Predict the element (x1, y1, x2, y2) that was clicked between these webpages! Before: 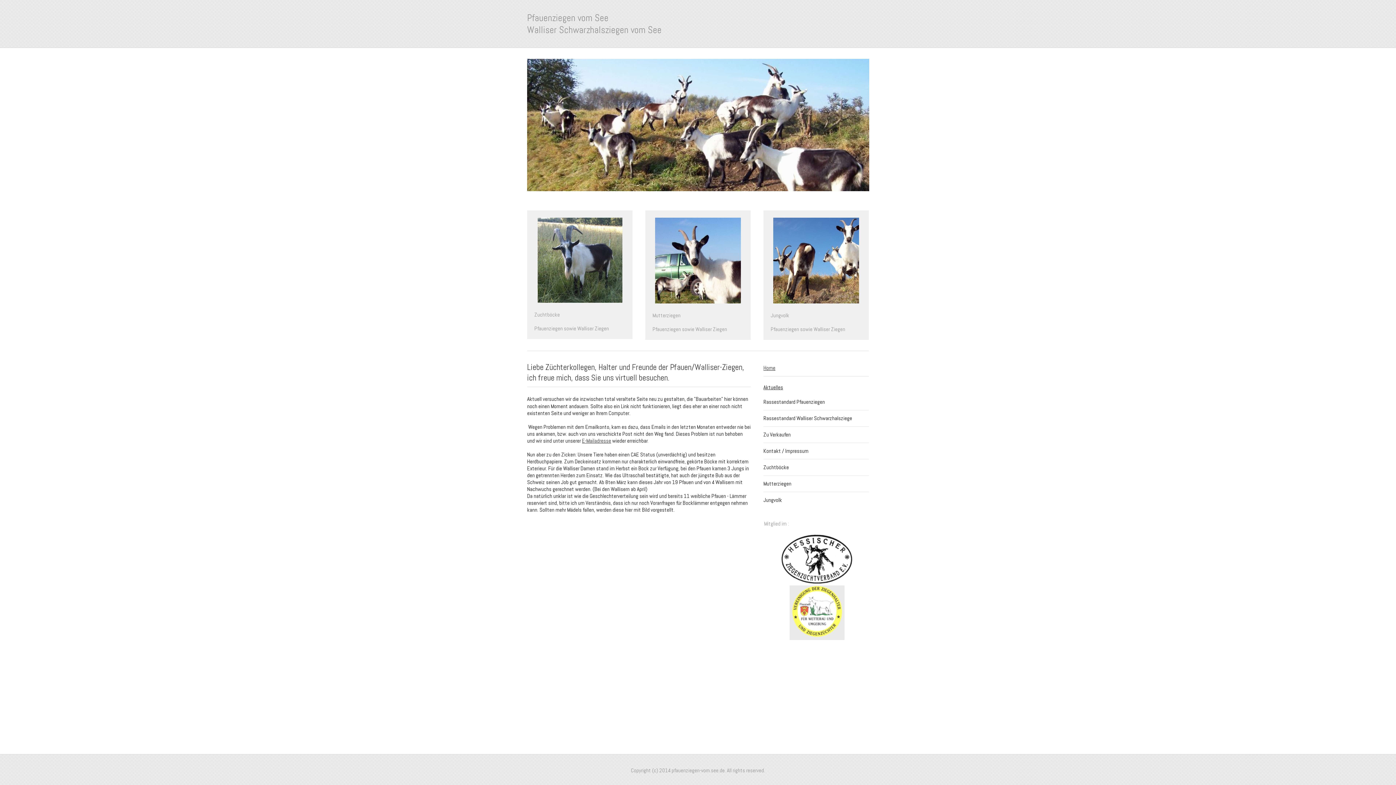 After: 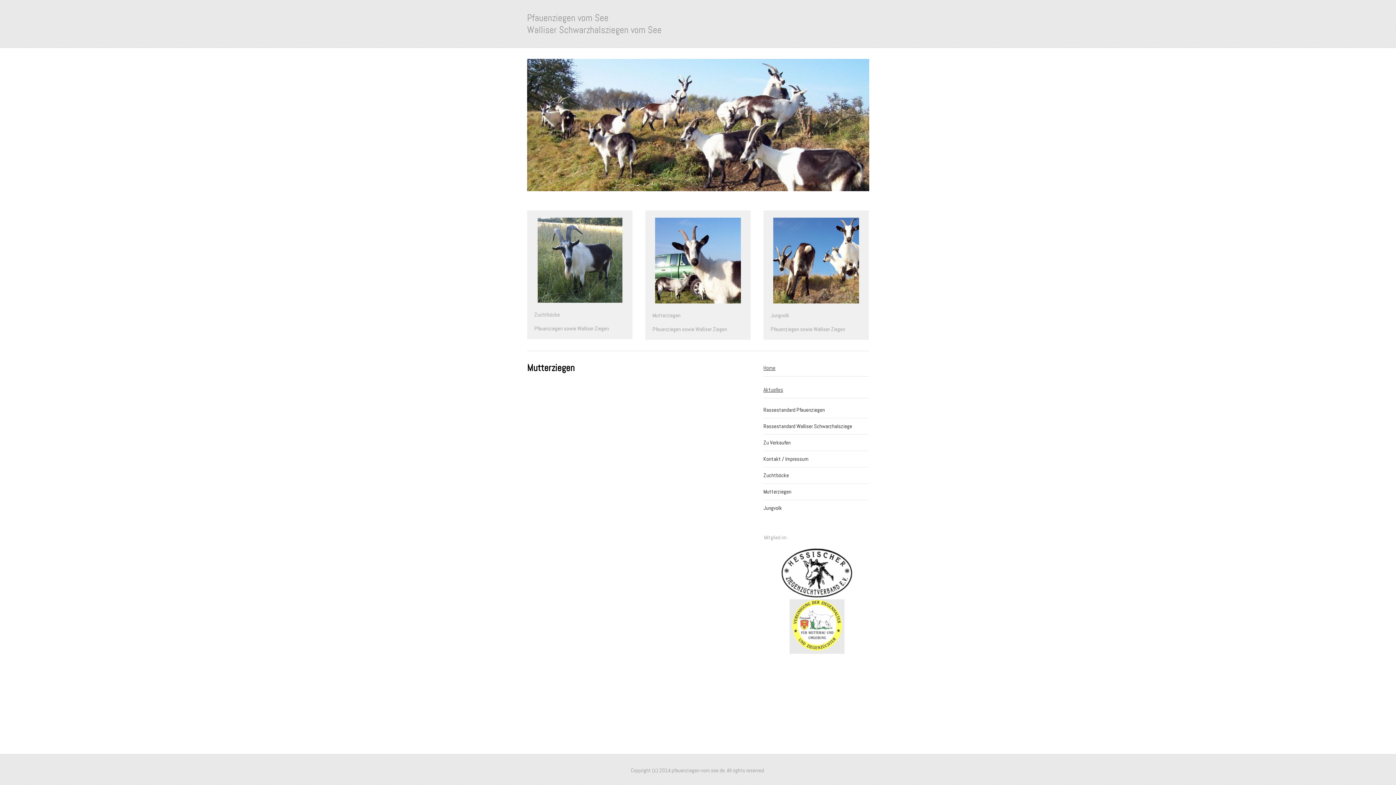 Action: bbox: (763, 479, 869, 488) label: Mutterziegen
